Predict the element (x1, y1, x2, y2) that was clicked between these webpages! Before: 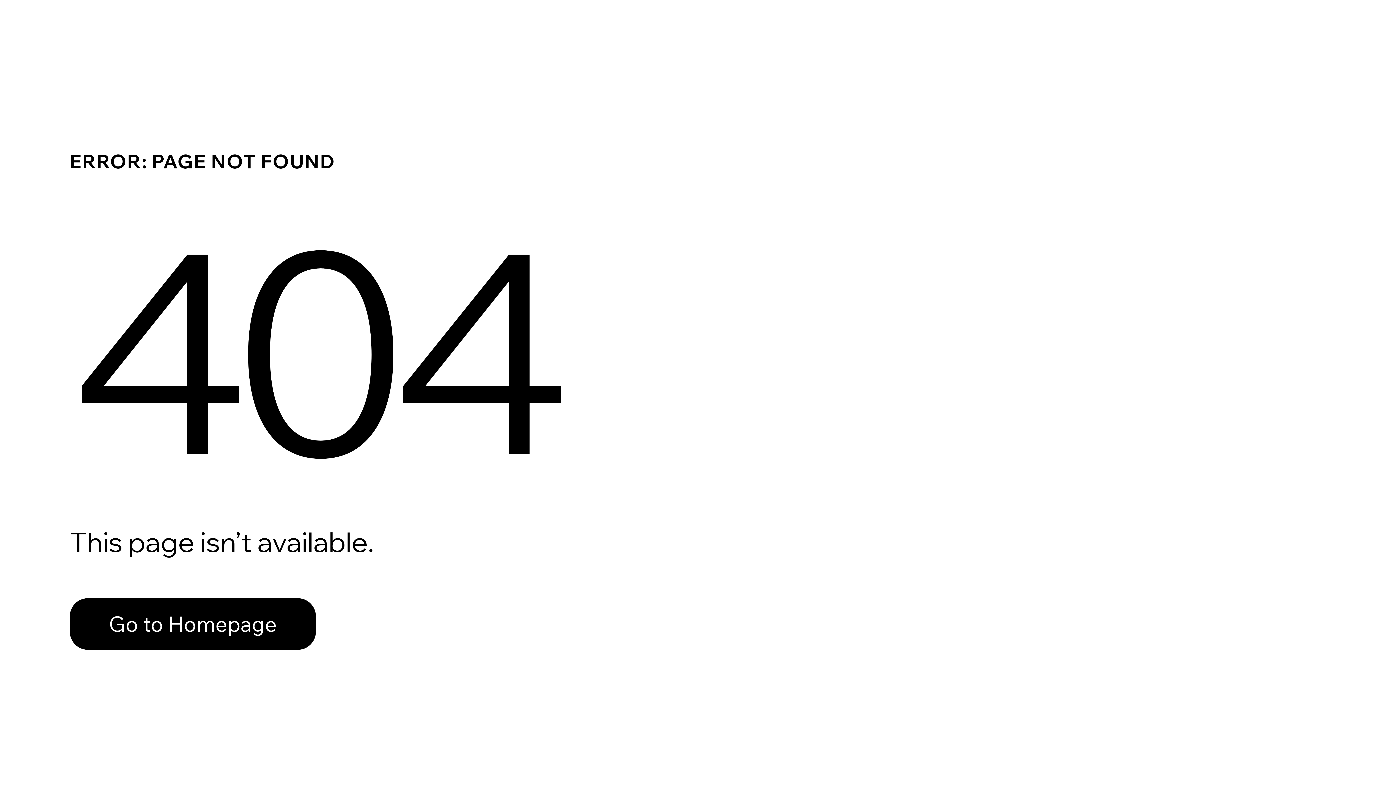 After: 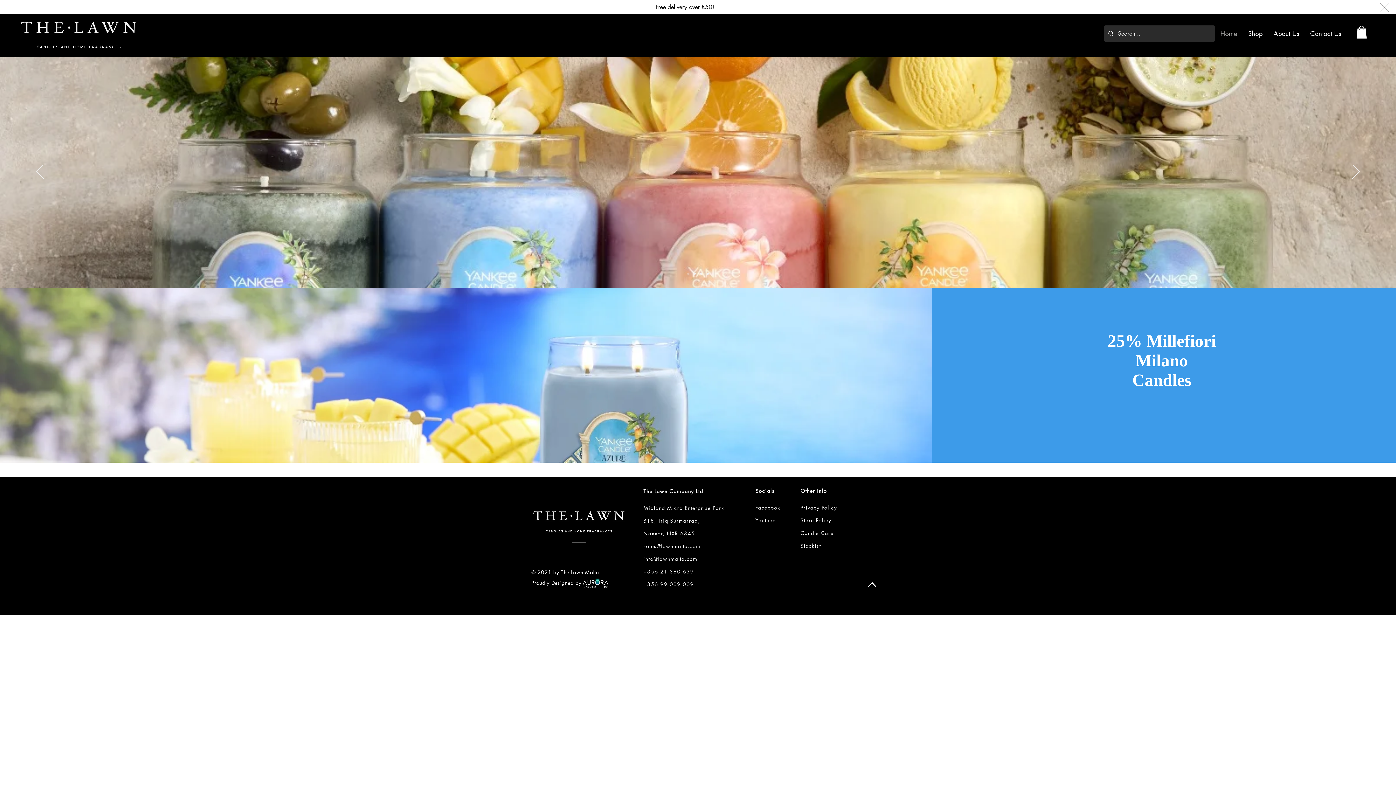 Action: label: Go to Homepage bbox: (69, 598, 316, 650)